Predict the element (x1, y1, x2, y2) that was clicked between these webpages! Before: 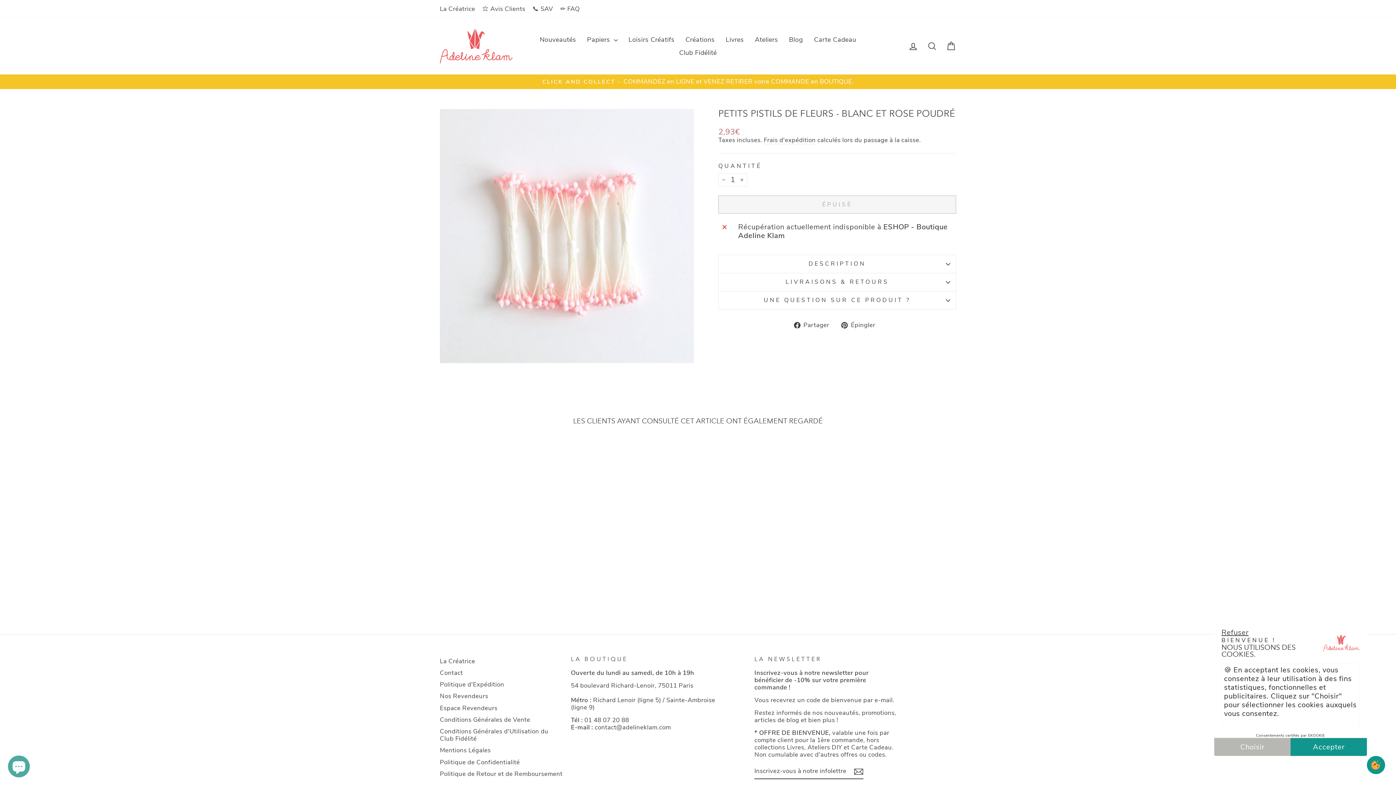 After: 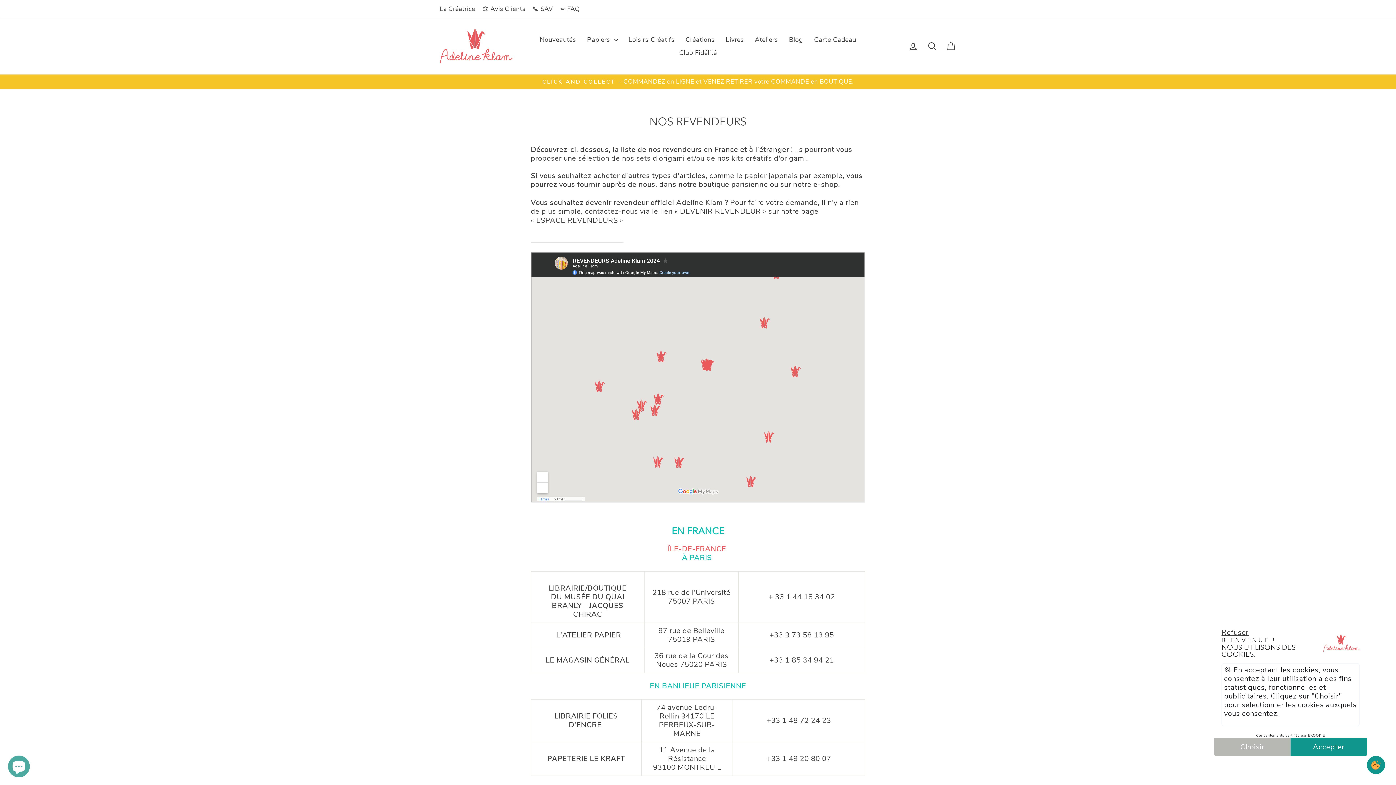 Action: label: Nos Revendeurs bbox: (440, 691, 488, 701)